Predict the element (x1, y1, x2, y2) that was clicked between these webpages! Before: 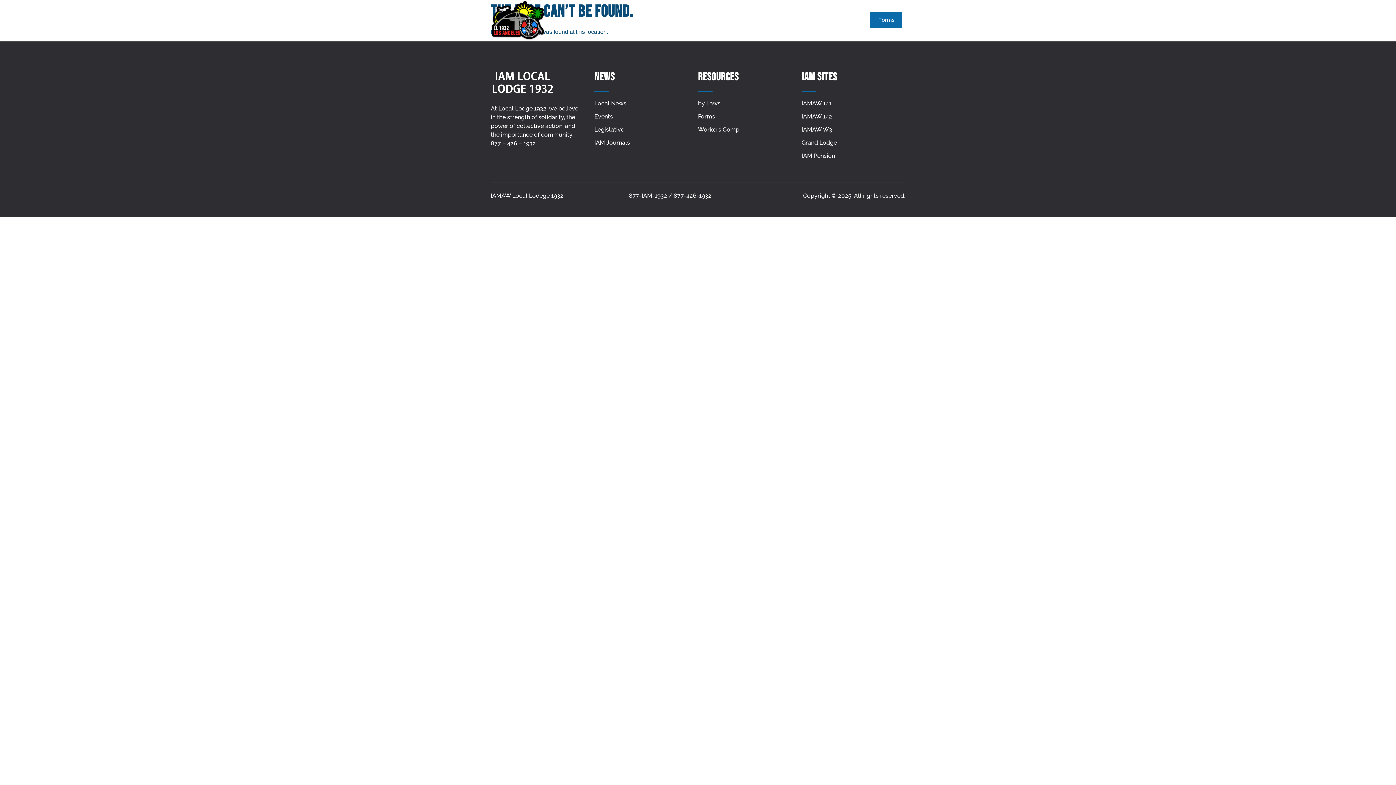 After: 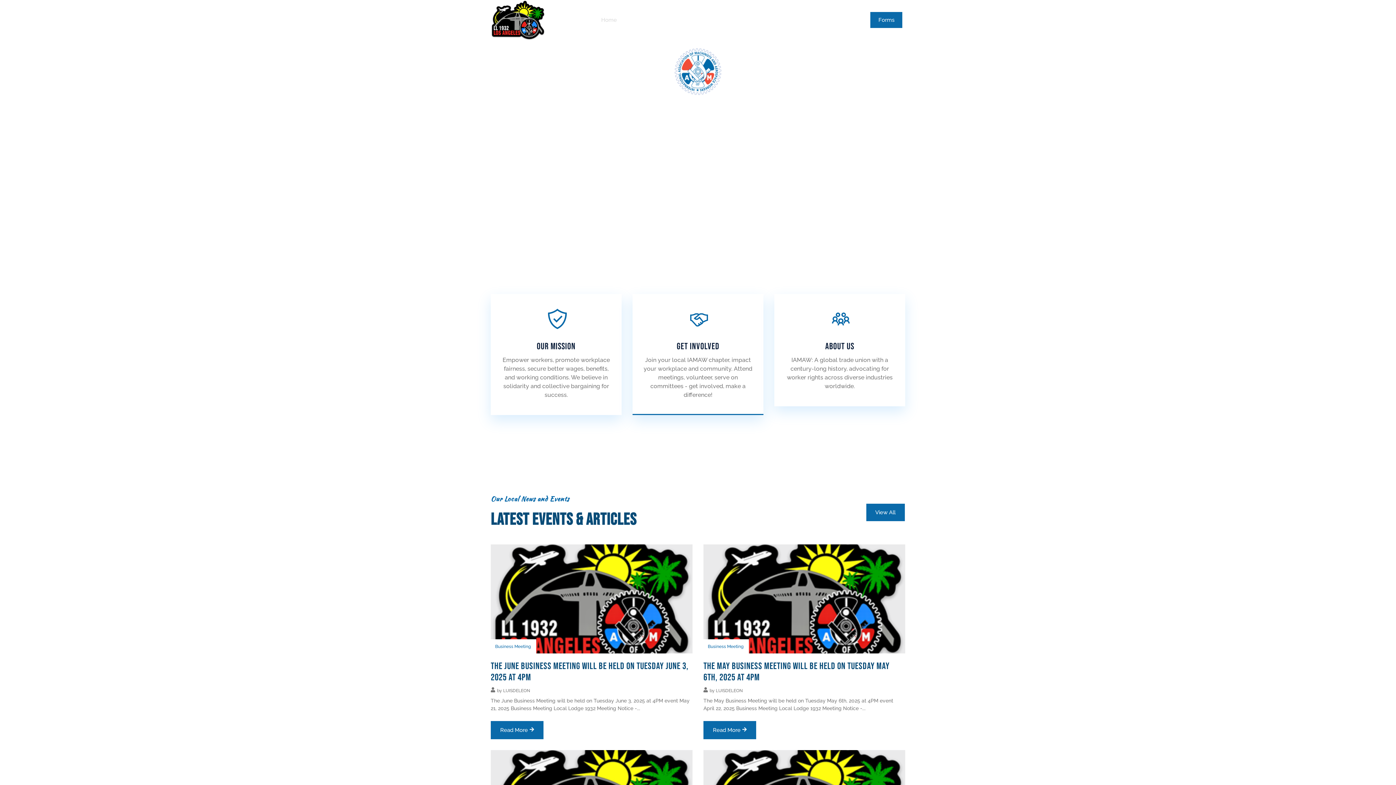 Action: bbox: (594, 5, 623, 34) label: Home